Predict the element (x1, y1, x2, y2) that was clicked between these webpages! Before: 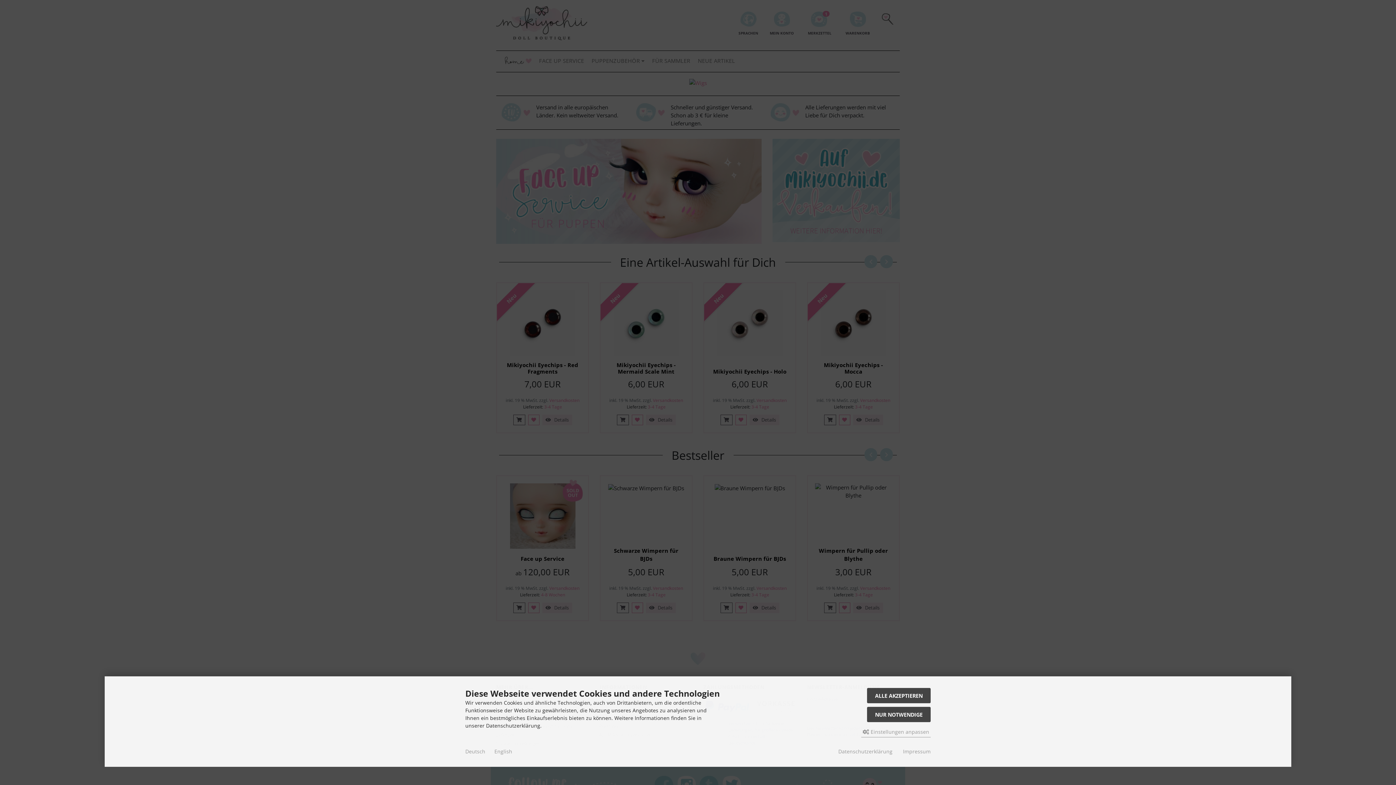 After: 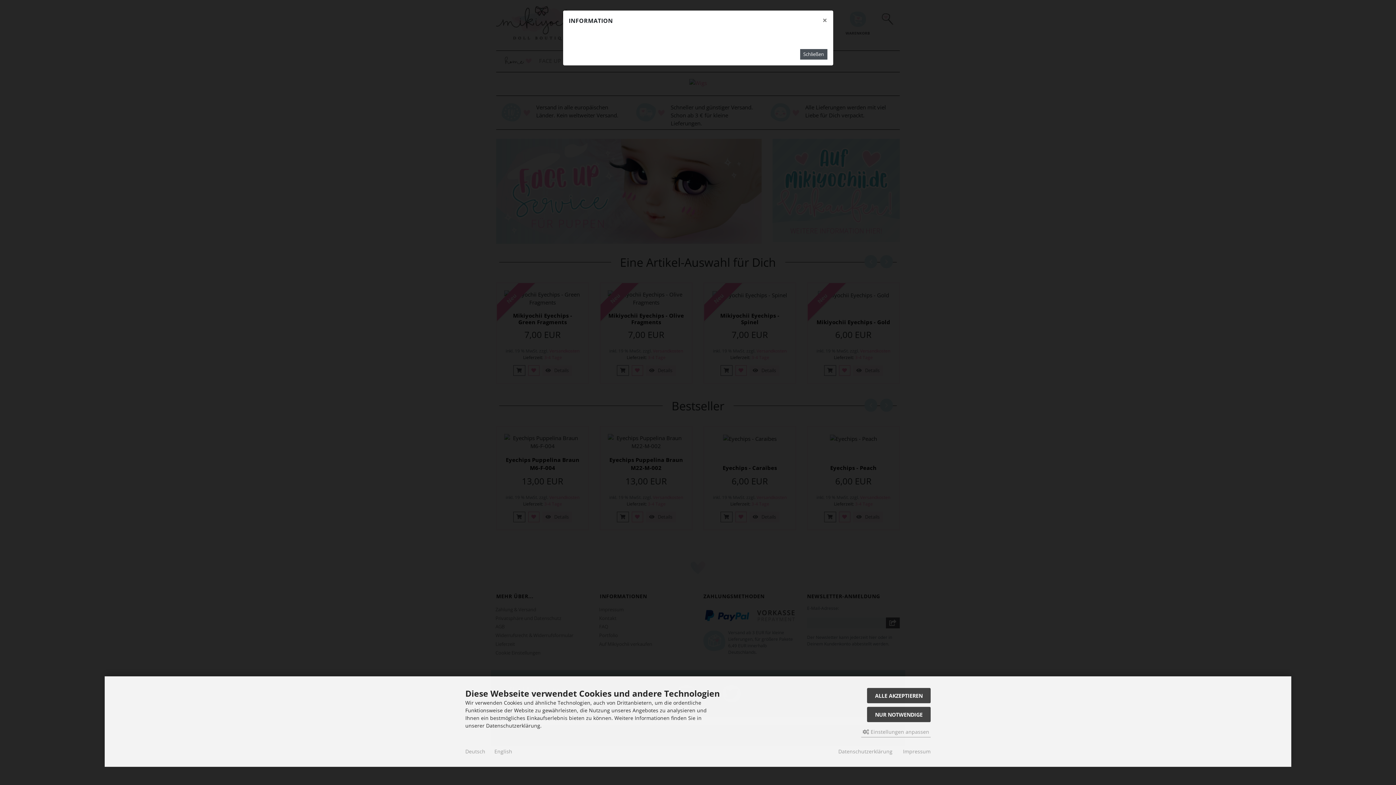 Action: label: Datenschutzerklärung bbox: (838, 748, 892, 755)